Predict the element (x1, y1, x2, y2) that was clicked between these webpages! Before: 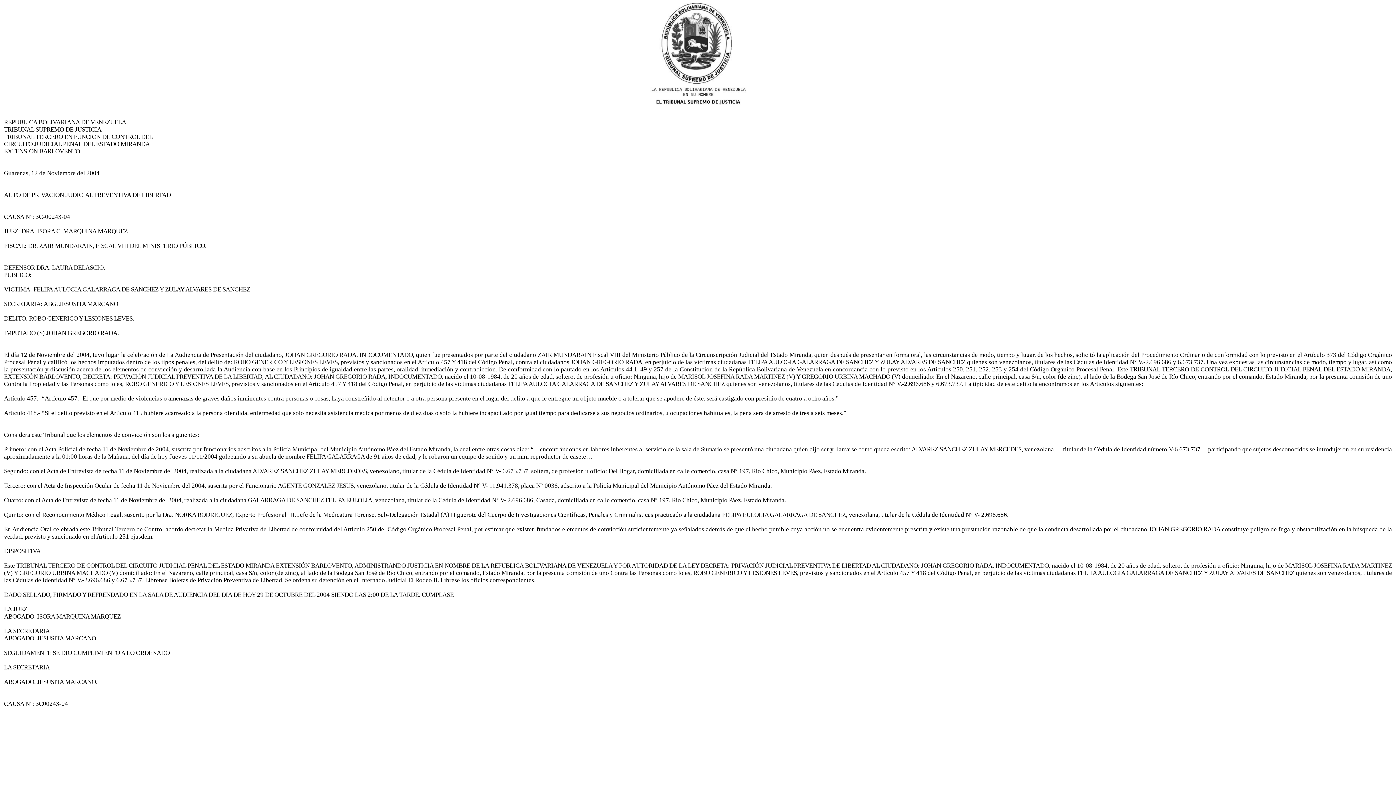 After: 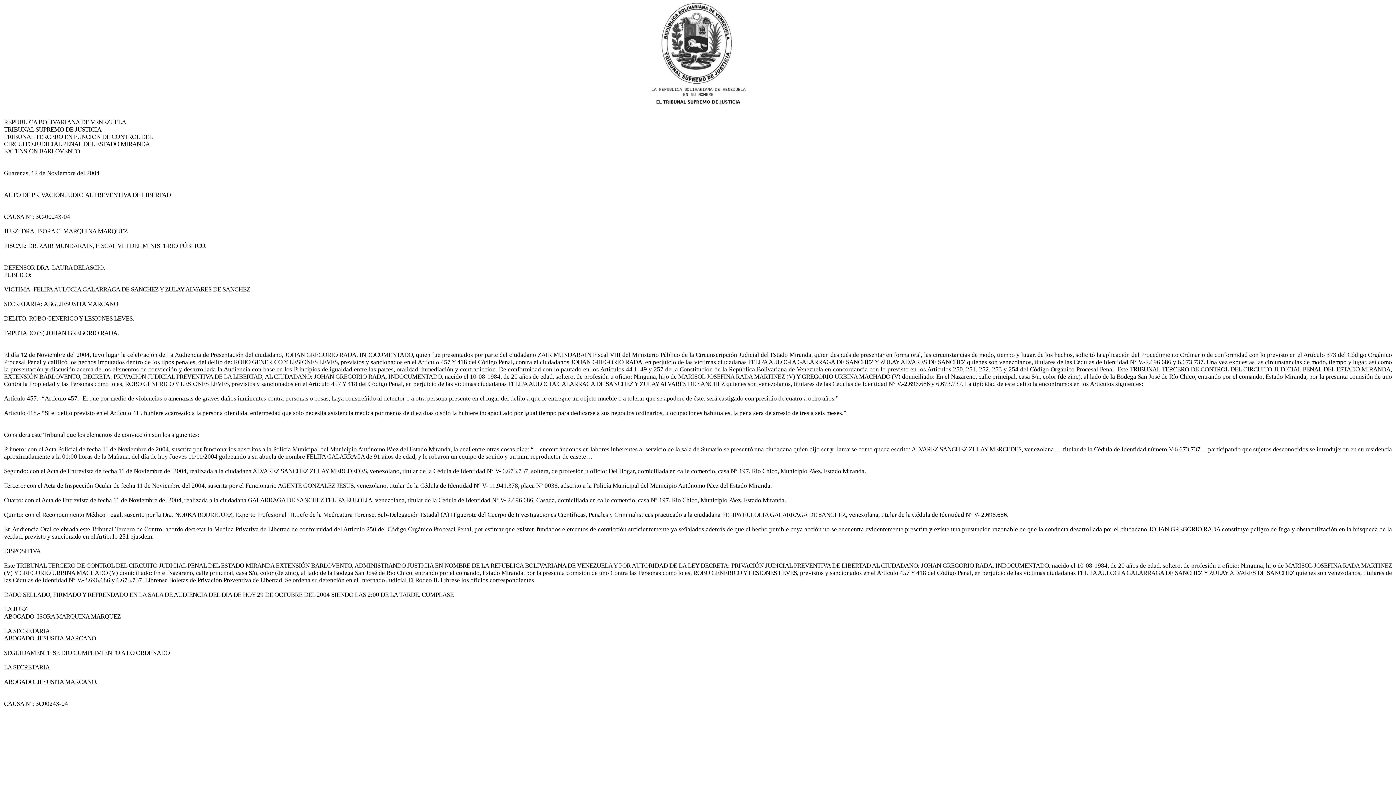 Action: bbox: (4, 118, 1392, 707) label: 
REPUBLICA BOLIVARIANA DE VENEZUELA
TRIBUNAL SUPREMO DE JUSTICIA
TRIBUNAL TERCERO EN FUNCION DE CONTROL DEL
CIRCUITO JUDICIAL PENAL DEL ESTADO MIRANDA
EXTENSION BARLOVENTO


Guarenas, 12 de Noviembre del 2004


AUTO DE PRIVACION JUDICIAL PREVENTIVA DE LIBERTAD


CAUSA N°: 3C-00243-04

JUEZ: DRA. ISORA C. MARQUINA MARQUEZ

FISCAL: DR. ZAIR MUNDARAIN, FISCAL VIII DEL MINISTERIO PÚBLICO.


DEFENSOR DRA. LAURA DELASCIO.
PUBLICO:

VICTIMA: FELIPA AULOGIA GALARRAGA DE SANCHEZ Y ZULAY ALVARES DE SANCHEZ

SECRETARIA: ABG. JESUSITA MARCANO

DELITO: ROBO GENERICO Y LESIONES LEVES.

IMPUTADO (S) JOHAN GREGORIO RADA.


El día 12 de Noviembre del 2004, tuvo lugar la celebración de La Audiencia de Presentación del ciudadano, JOHAN GREGORIO RADA, INDOCUMENTADO, quien fue presentados por parte del ciudadano ZAIR MUNDARAIN Fiscal VIII del Ministerio Público de la Circunscripción Judicial del Estado Miranda, quien después de presentar en forma oral, las circunstancias de modo, tiempo y lugar, de los hechos, solicitó la aplicación del Procedimiento Ordinario de conformidad con lo previsto en el Artículo 373 del Código Orgánico Procesal Penal y calificó los hechos imputados dentro de los tipos penales, del delito de: ROBO GENERICO Y LESIONES LEVES, previstos y sancionados en el Artículo 457 Y 418 del Código Penal, contra el ciudadanos JOHAN GREGORIO RADA, en perjuicio de las víctimas ciudadanas FELIPA AULOGIA GALARRAGA DE SANCHEZ Y ZULAY ALVARES DE SANCHEZ quienes son venezolanos, titulares de las Cédulas de Identidad N° V.-2.696.686 y 6.673.737. Una vez expuestas las circunstancias de modo, tiempo y lugar, así como la presentación y discusión acerca de los elementos de convicción y desarrollada la Audiencia con base en los Principios de igualdad entre las partes, oralidad, inmediación y contradicción. De conformidad con lo pautado en los Artículos 44.1, 49 y 257 de la Constitución de la República Bolivariana de Venezuela en concordancia con lo previsto en los Artículos 250, 251, 252, 253 y 254 del Código Orgánico Procesal Penal. Este TRIBUNAL TERCERO DE CONTROL DEL CIRCUITO JUDICIAL PENAL DEL ESTADO MIRANDA, EXTENSIÓN BARLOVENTO, DECRETA: PRIVACIÓN JUDICIAL PREVENTIVA DE LA LIBERTAD, AL CIUDADANO: JOHAN GREGORIO RADA, INDOCUMENTADO, nacido el 10-08-1984, de 20 años de edad, soltero, de profesión u oficio: Ninguna, hijo de MARISOL JOSEFINA RADA MARTINEZ (V) Y GREGORIO URBINA MACHADO (V) domiciliado: En el Nazareno, calle principal, casa S/n, color (de zinc), al lado de la Bodega San José de Río Chico, entrando por el comando, Estado Miranda, por la presunta comisión de uno Contra la Propiedad y las Personas como lo es, ROBO GENERICO Y LESIONES LEVES, previstos y sancionados en el Artículo 457 Y 418 del Código Penal, en perjuicio de las víctimas ciudadanas FELIPA AULOGIA GALARRAGA DE SANCHEZ Y ZULAY ALVARES DE SANCHEZ quienes son venezolanos, titulares de las Cédulas de Identidad N° V.-2.696.686 y 6.673.737. La tipicidad de este delito la encontramos en los Artículos siguientes:

Artículo 457.- “Artículo 457.- El que por medio de violencias o amenazas de graves daños inminentes contra personas o cosas, haya constreñido al detentor o a otra persona presente en el lugar del delito a que le entregue un objeto mueble o a tolerar que se apodere de éste, será castigado con presidio de cuatro a ocho años.”

Artículo 418.- “Si el delito previsto en el Artículo 415 hubiere acarreado a la persona ofendida, enfermedad que solo necesita asistencia medica por menos de diez días o sólo la hubiere incapacitado por igual tiempo para dedicarse a sus negocios ordinarios, u ocupaciones habituales, la pena será de arresto de tres a seis meses.”


Considera este Tribunal que los elementos de convicción son los siguientes:

Primero: con el Acta Policial de fecha 11 de Noviembre de 2004, suscrita por funcionarios adscritos a la Policía Municipal del Municipio Autónomo Páez del Estado Miranda, la cual entre otras cosas dice: “…encontrándonos en labores inherentes al servicio de la sala de Sumario se presentó una ciudadana quien dijo ser y llamarse como queda escrito: ALVAREZ SANCHEZ ZULAY MERCEDES, venezolana,… titular de la Cédula de Identidad número V-6.673.737… participando que sujetos desconocidos se introdujeron en su residencia aproximadamente a la 01:00 horas de la Mañana, del día de hoy Jueves 11/11/2004 golpeando a su abuela de nombre FELIPA GALARRAGA de 91 años de edad, y le robaron un equipo de sonido y un mini reproductor de casete…

Segundo: con el Acta de Entrevista de fecha 11 de Noviembre del 2004, realizada a la ciudadana ALVAREZ SANCHEZ ZULAY MERCDEDES, venezolano, titular de la Cédula de Identidad N° V- 6.673.737, soltera, de profesión u oficio: Del Hogar, domiciliada en calle comercio, casa N° 197, Río Chico, Municipio Páez, Estado Miranda.

Tercero: con el Acta de Inspección Ocular de fecha 11 de Noviembre del 2004, suscrita por el Funcionario AGENTE GONZALEZ JESUS, venezolano, titular de la Cédula de Identidad N° V- 11.941.378, placa N° 0036, adscrito a la Policía Municipal del Municipio Autónomo Páez del Estado Miranda.

Cuarto: con el Acta de Entrevista de fecha 11 de Noviembre del 2004, realizada a la ciudadana GALARRAGA DE SANCHEZ FELIPA EULOLIA, venezolana, titular de la Cédula de Identidad N° V- 2.696.686, Casada, domiciliada en calle comercio, casa N° 197, Río Chico, Municipio Páez, Estado Miranda.

Quinto: con el Reconocimiento Médico Legal, suscrito por la Dra. NORKA RODRIGUEZ, Experto Profesional III, Jefe de la Medicatura Forense, Sub-Delegación Estadal (A) Higuerote del Cuerpo de Investigaciones Científicas, Penales y Criminalisticas practicado a la ciudadana FELIPA EULOLIA GALARRAGA DE SANCHEZ, venezolana, titular de la Cédula de Identidad N° V- 2.696.686.

En Audiencia Oral celebrada este Tribunal Tercero de Control acordo decretar la Medida Privativa de Libertad de conformidad del Artículo 250 del Código Orgánico Procesal Penal, por estimar que existen fundados elementos de convicción suficientemente ya señalados además de que el hecho punible cuya acción no se encuentra evidentemente prescrita y existe una presunción razonable de que la conducta desarrollada por el ciudadano JOHAN GREGORIO RADA constituye peligro de fuga y obstaculización en la búsqueda de la verdad, previsto y sancionado en el Artículo 251 ejusdem.

DISPOSITIVA

Este TRIBUNAL TERCERO DE CONTROL DEL CIRCUITO JUDICIAL PENAL DEL ESTADO MIRANDA EXTENSIÓN BARLOVENTO, ADMINISTRANDO JUSTICIA EN NOMBRE DE LA REPUBLICA BOLIVARIANA DE VENEZUELA Y POR AUTORIDAD DE LA LEY DECRETA: PRIVACIÓN JUDICIAL PREVENTIVA DE LIBERTAD AL CIUDADANO: JOHAN GREGORIO RADA, INDOCUMENTADO, nacido el 10-08-1984, de 20 años de edad, soltero, de profesión u oficio: Ninguna, hijo de MARISOL JOSEFINA RADA MARTINEZ (V) Y GREGORIO URBINA MACHADO (V) domiciliado: En el Nazareno, calle principal, casa S/n, color (de zinc), al lado de la Bodega San José de Río Chico, entrando por el comando, Estado Miranda, por la presunta comisión de uno Contra las Personas como lo es, ROBO GENERICO Y LESIONES LEVES, previstos y sancionados en el Artículo 457 Y 418 del Código Penal, en perjuicio de las víctimas ciudadanas FELIPA AULOGIA GALARRAGA DE SANCHEZ Y ZULAY ALVARES DE SANCHEZ quienes son venezolanos, titulares de las Cédulas de Identidad N° V.-2.696.686 y 6.673.737. Líbrense Boletas de Privación Preventiva de Libertad. Se ordena su detención en el Internado Judicial El Rodeo II. Líbrese los oficios correspondientes.

DADO SELLADO, FIRMADO Y REFRENDADO EN LA SALA DE AUDIENCIA DEL DIA DE HOY 29 DE OCTUBRE DEL 2004 SIENDO LAS 2:00 DE LA TARDE. CUMPLASE

LA JUEZ
ABOGADO. ISORA MARQUINA MARQUEZ

LA SECRETARIA
ABOGADO. JESUSITA MARCANO

SEGUIDAMENTE SE DIO CUMPLIMIENTO A LO ORDENADO

LA SECRETARIA

ABOGADO. JESUSITA MARCANO.


CAUSA N°: 3C00243-04
